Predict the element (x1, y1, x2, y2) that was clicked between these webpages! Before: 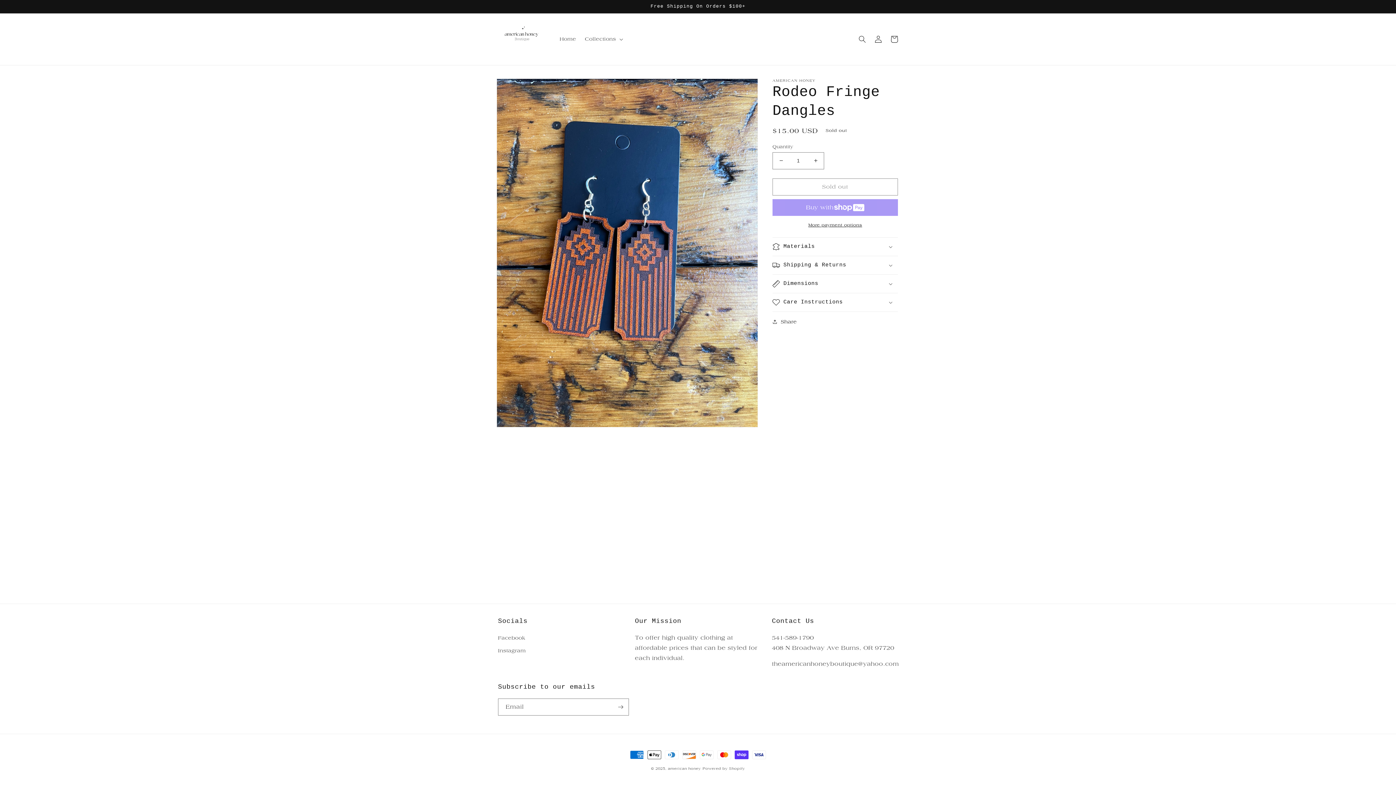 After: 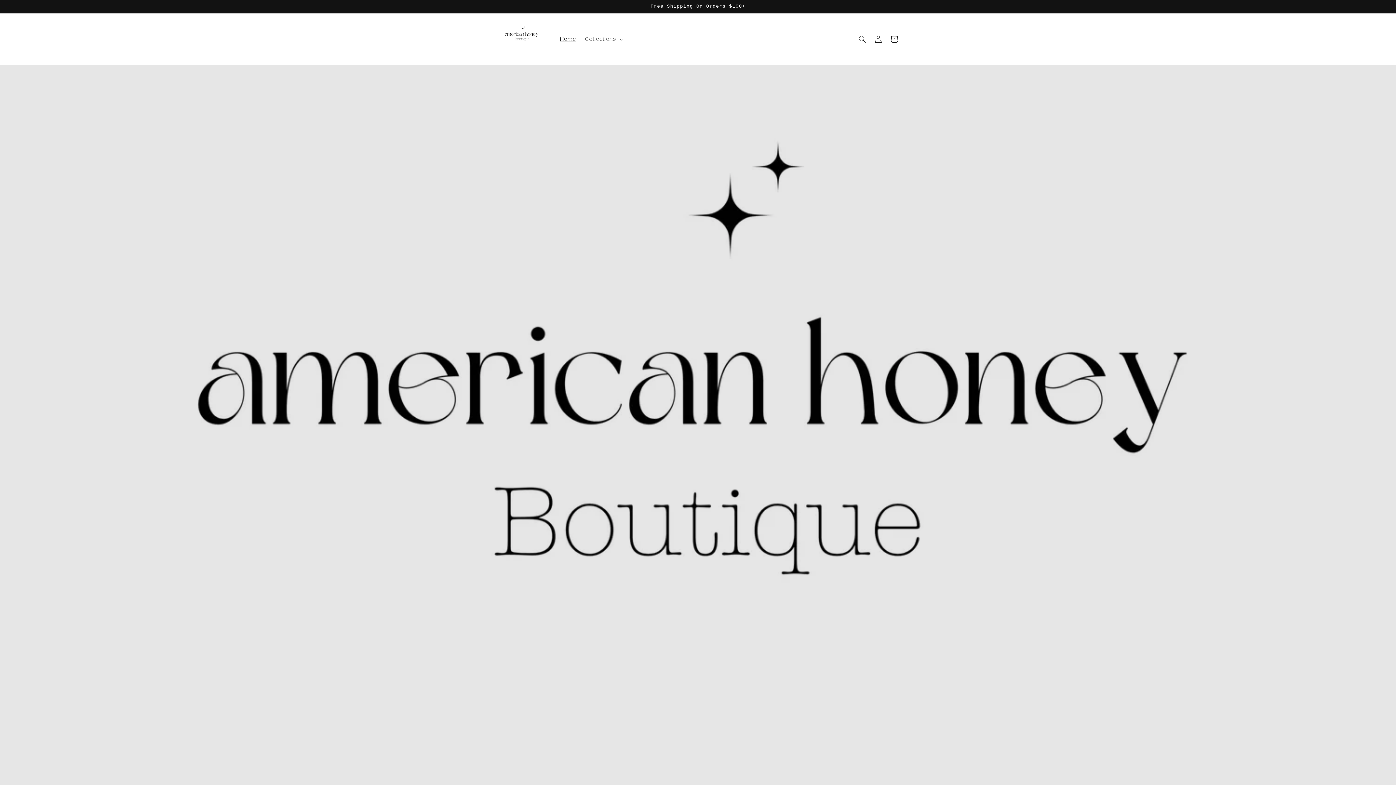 Action: bbox: (495, 20, 548, 57)